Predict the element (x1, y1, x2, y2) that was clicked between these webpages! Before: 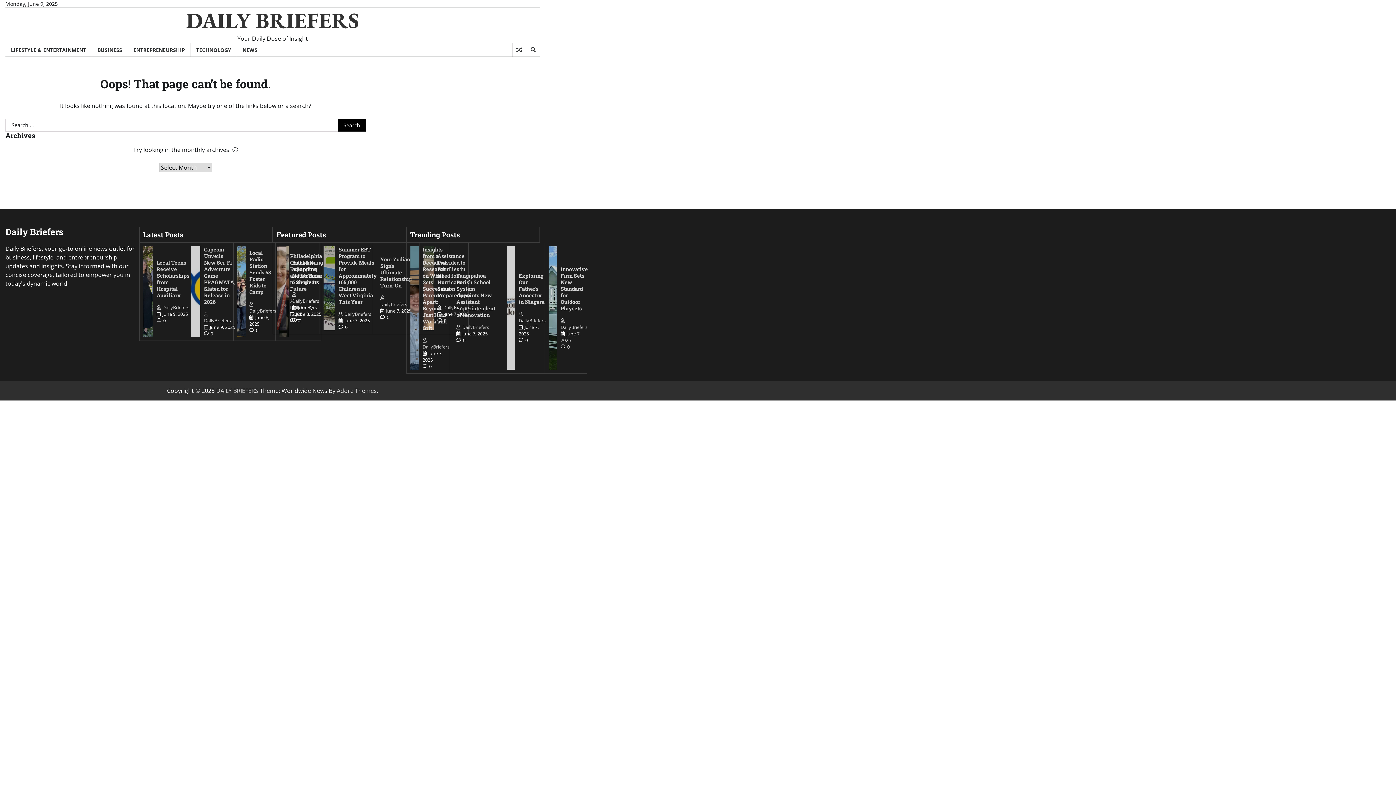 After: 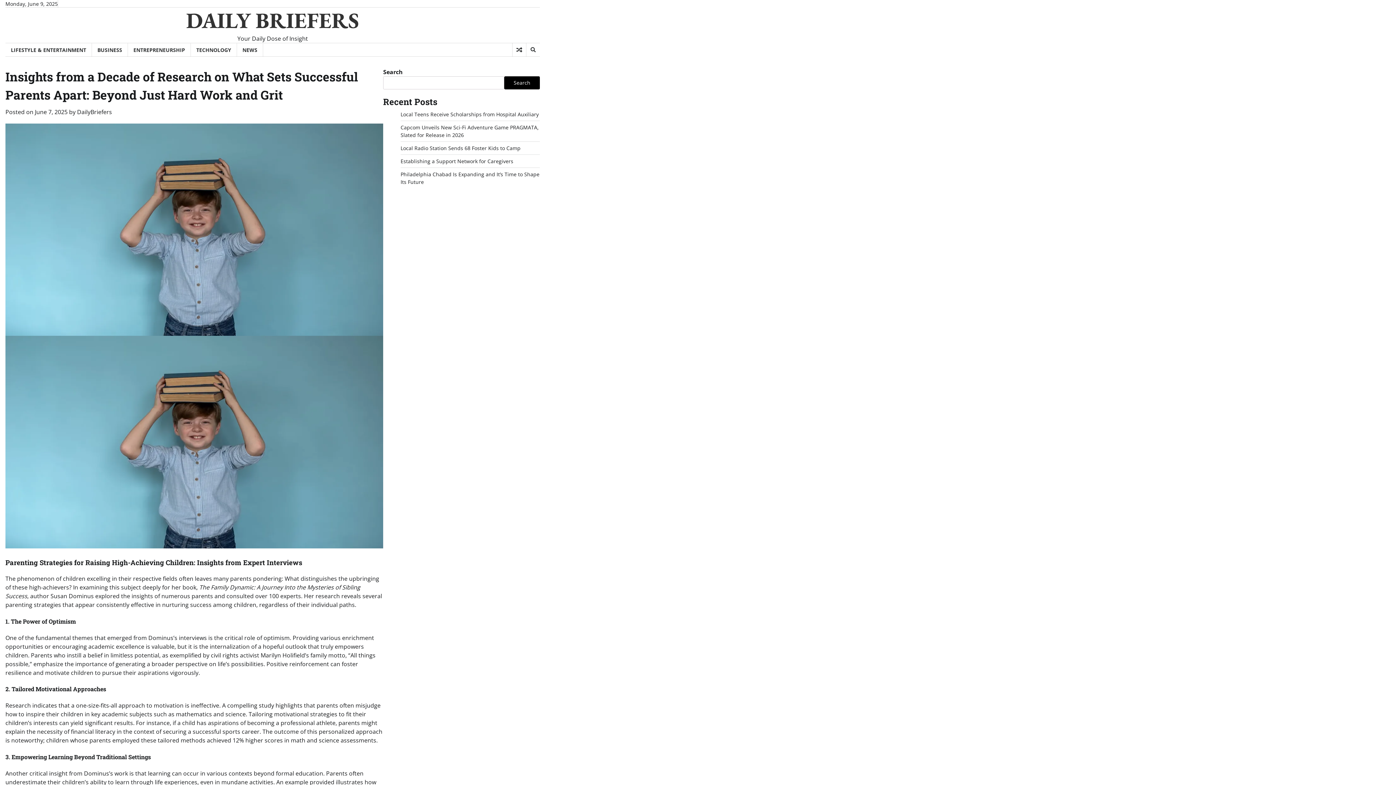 Action: bbox: (422, 246, 450, 331) label: Insights from a Decade of Research on What Sets Successful Parents Apart: Beyond Just Hard Work and Grit